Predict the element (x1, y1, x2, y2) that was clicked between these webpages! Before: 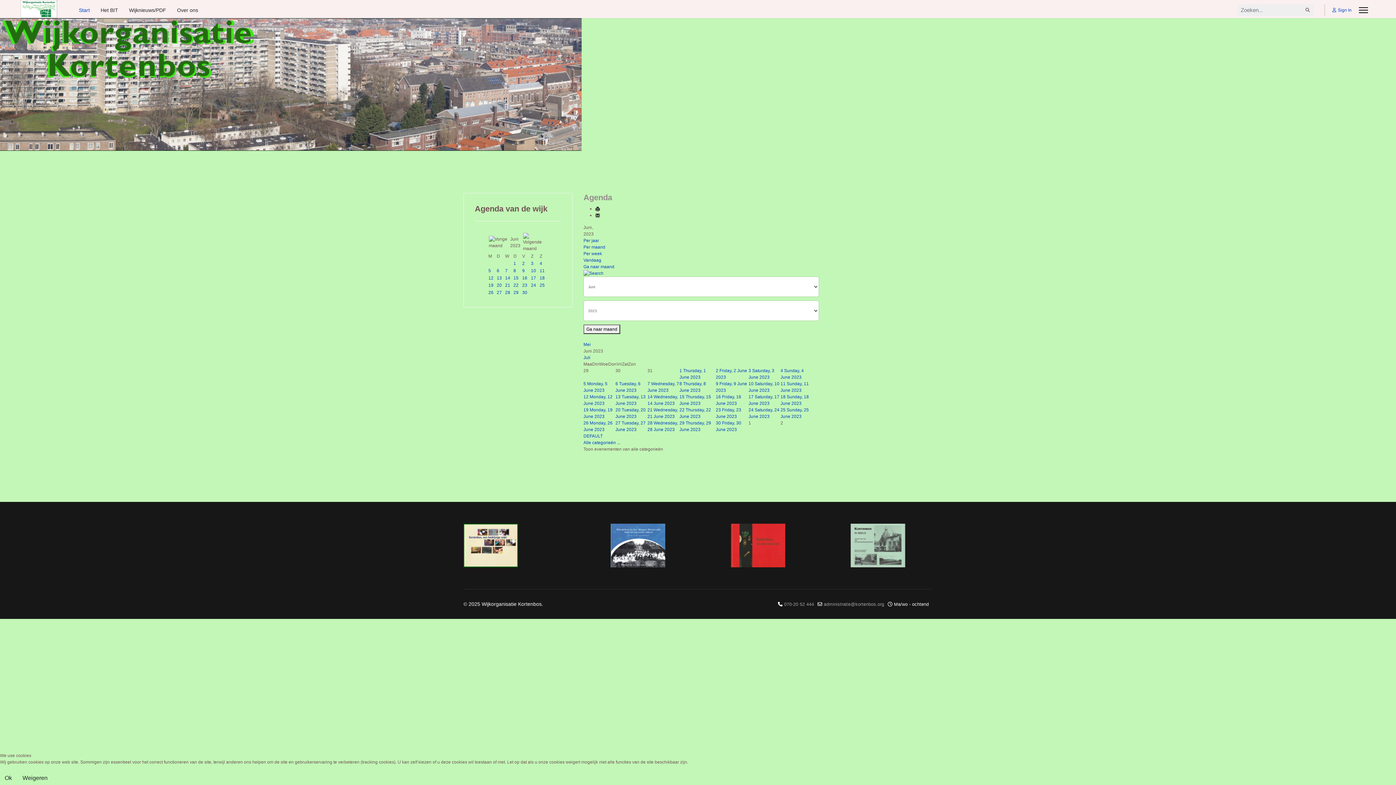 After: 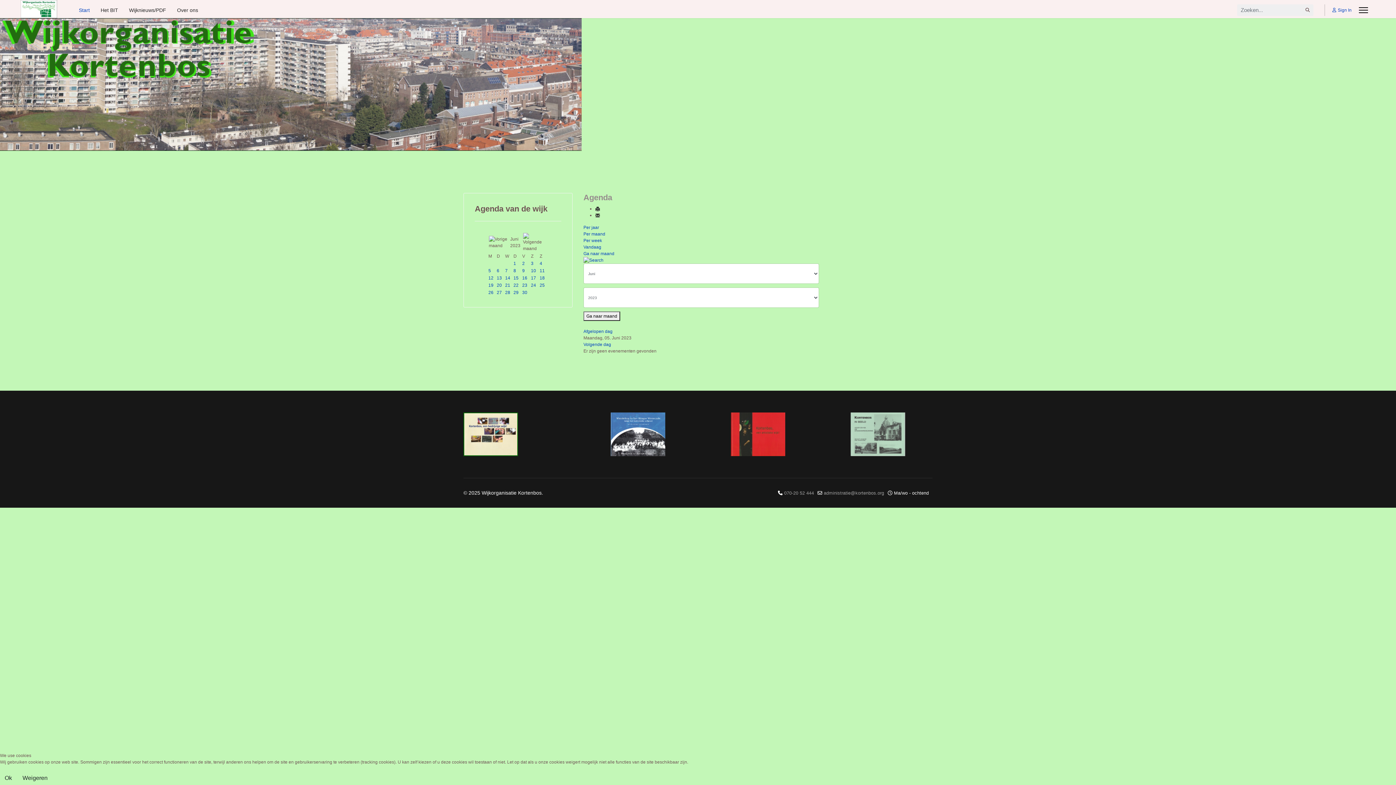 Action: label: 5 bbox: (488, 268, 491, 273)